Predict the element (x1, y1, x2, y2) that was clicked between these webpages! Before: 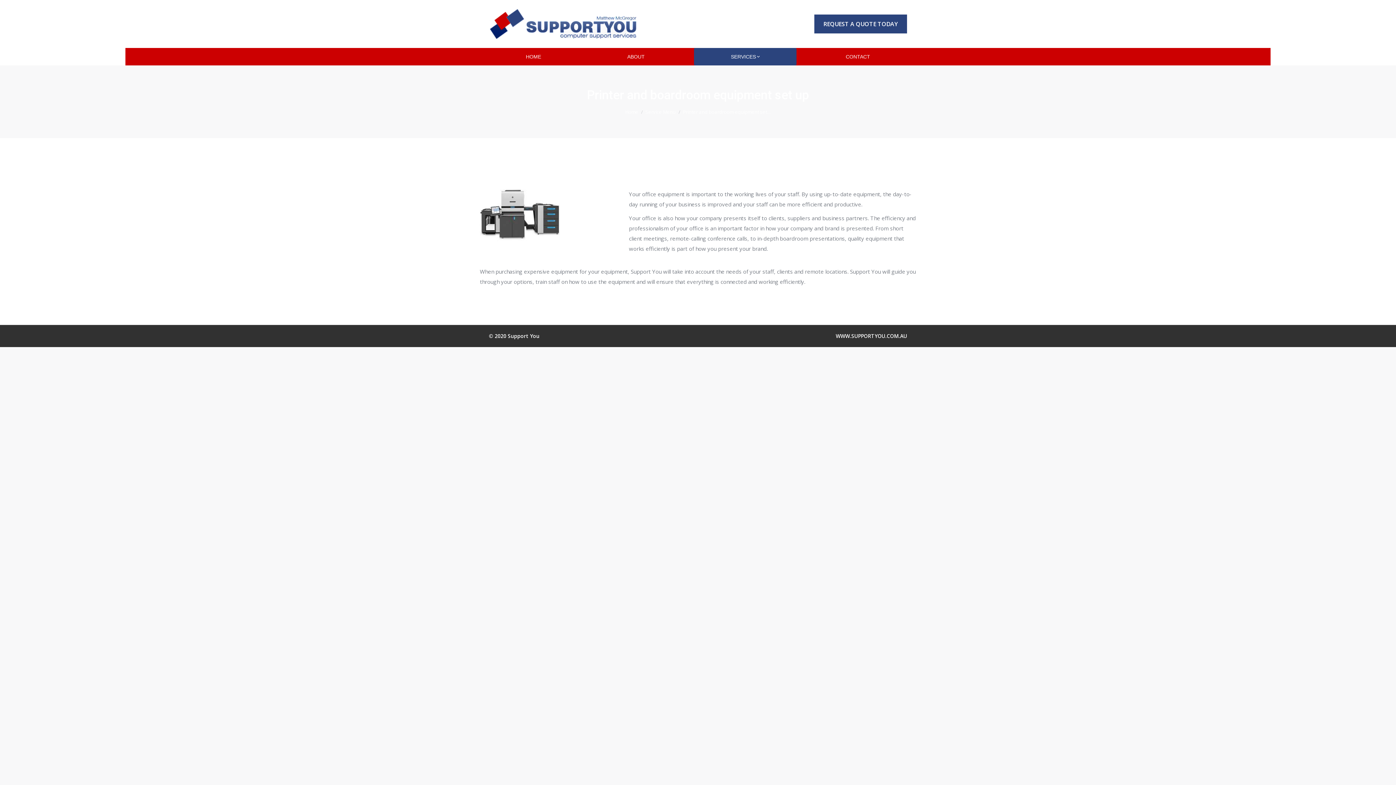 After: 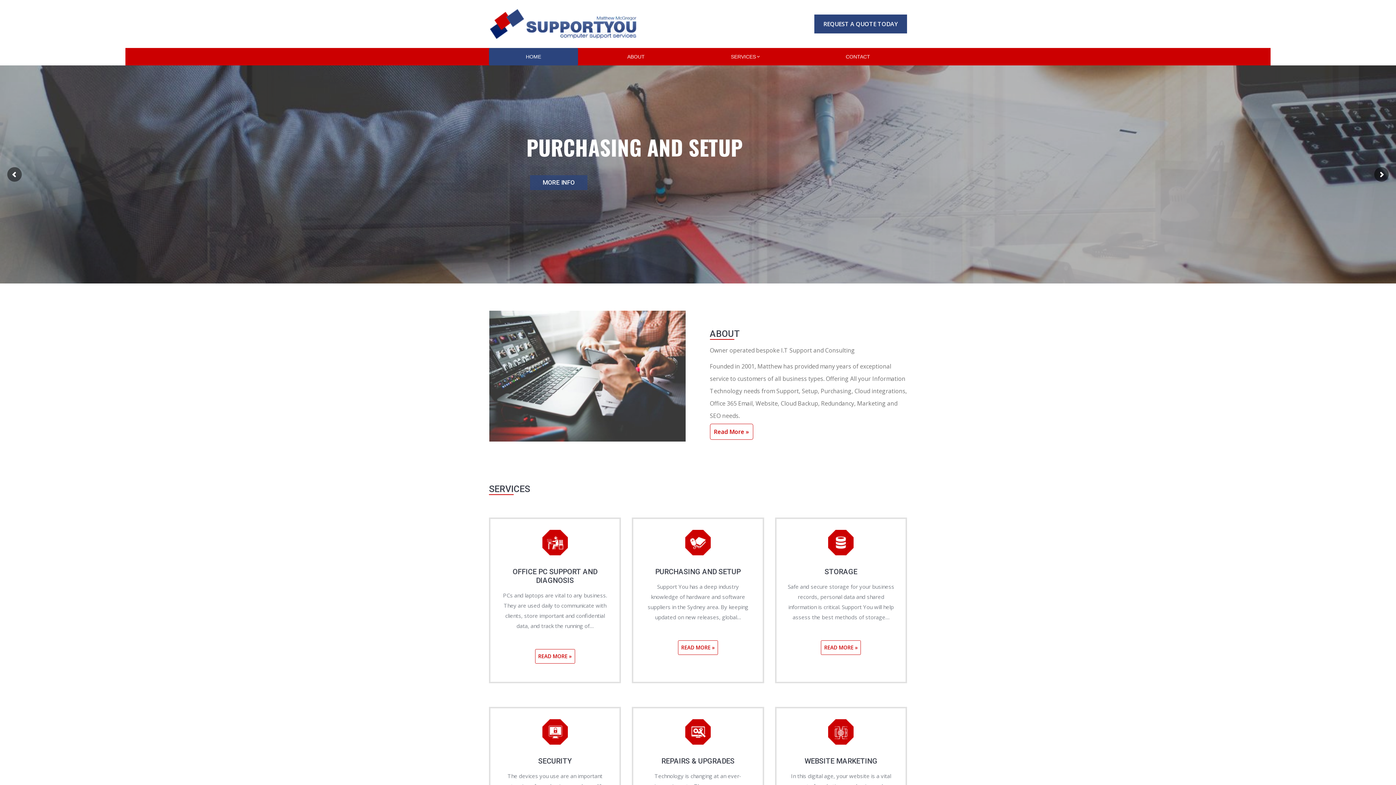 Action: label: HOME bbox: (489, 48, 578, 65)